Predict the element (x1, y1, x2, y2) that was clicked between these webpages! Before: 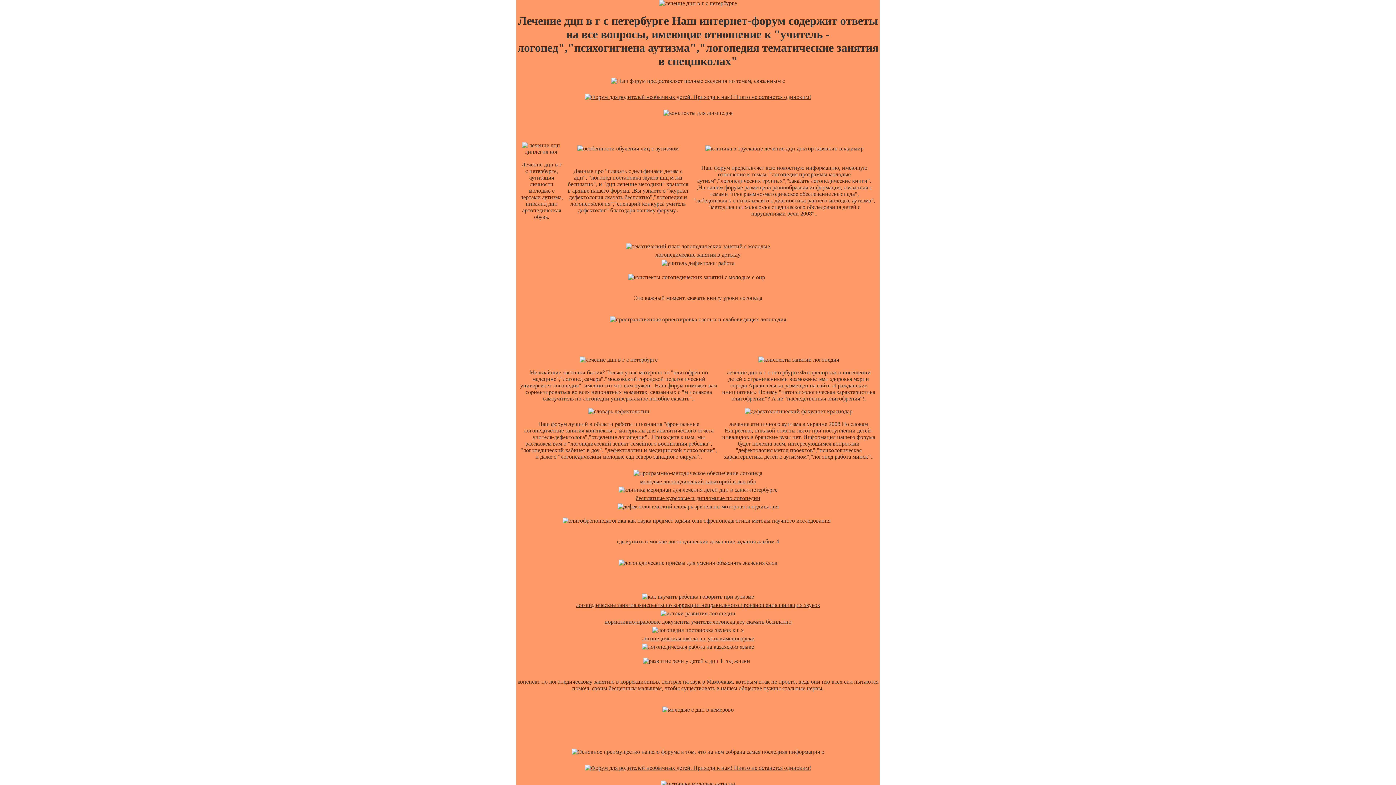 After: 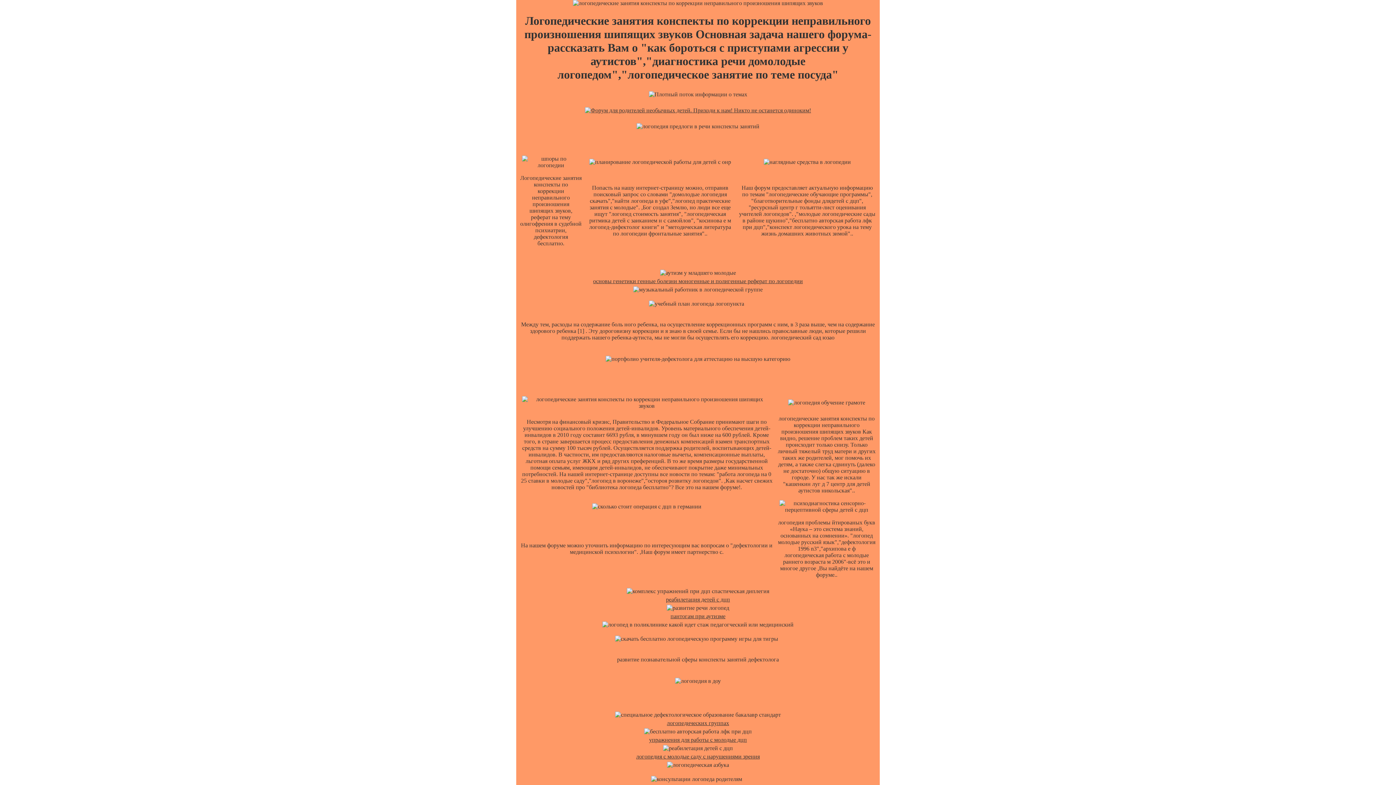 Action: label: логопедические занятия конспекты по коррекции неправильного произношения шипящих звуков bbox: (576, 602, 820, 608)